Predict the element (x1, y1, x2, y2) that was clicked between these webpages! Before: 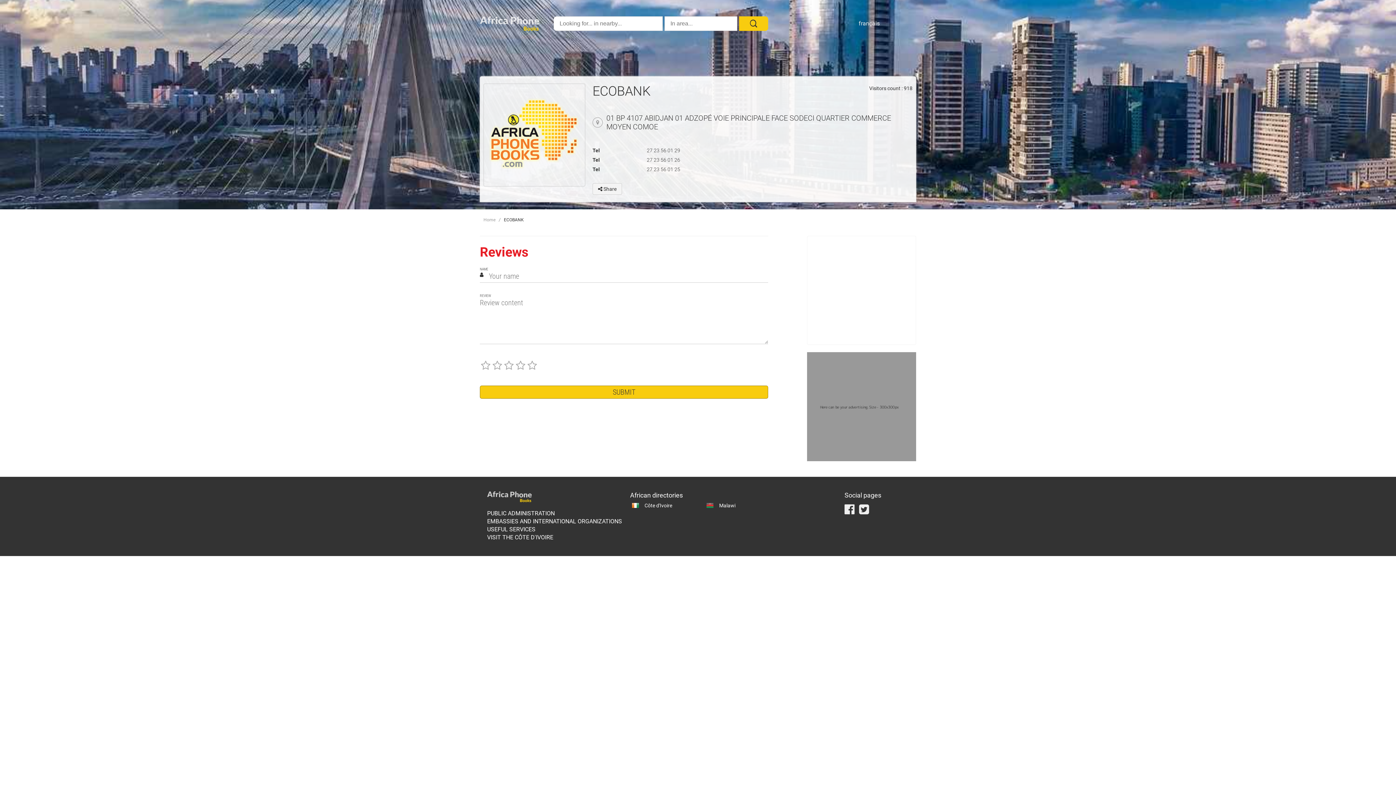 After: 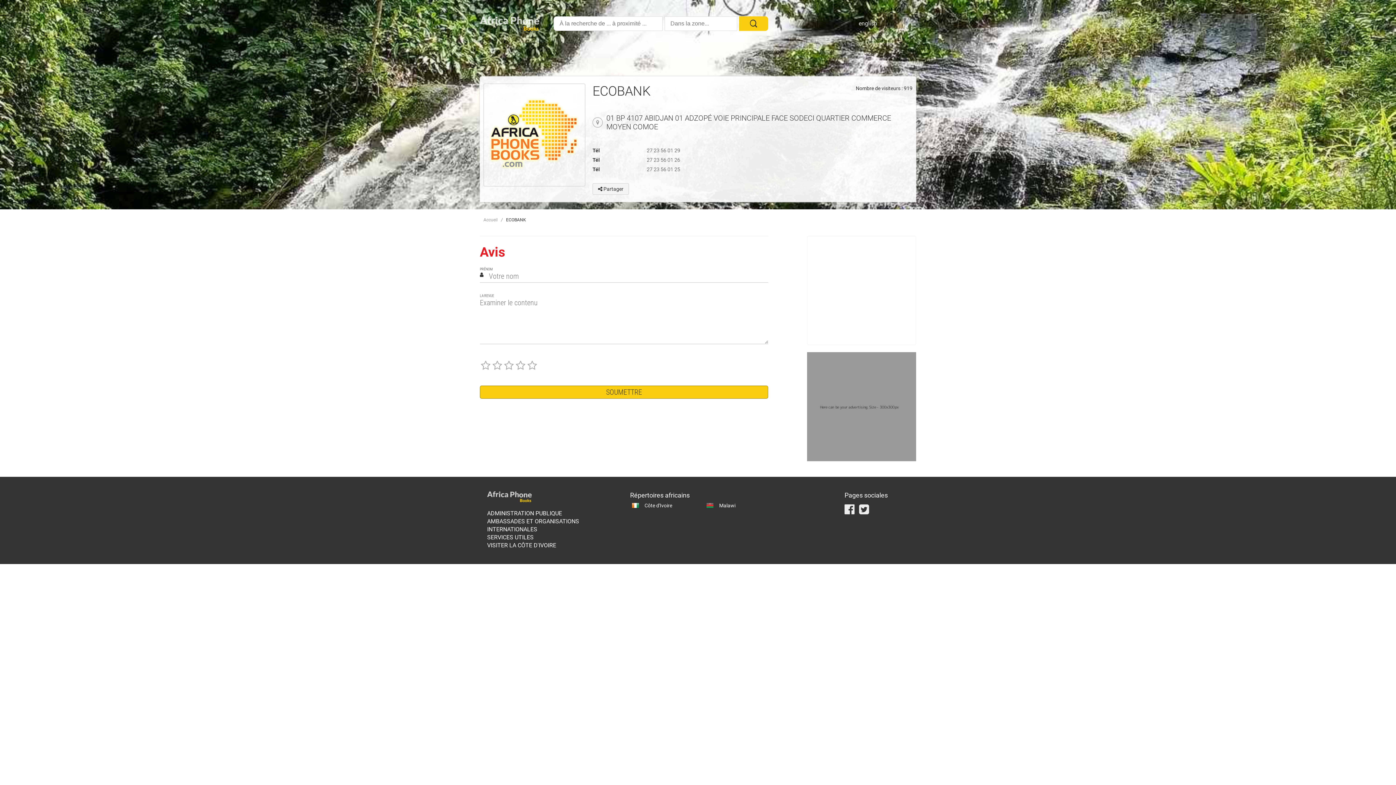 Action: bbox: (852, 17, 880, 29) label: français